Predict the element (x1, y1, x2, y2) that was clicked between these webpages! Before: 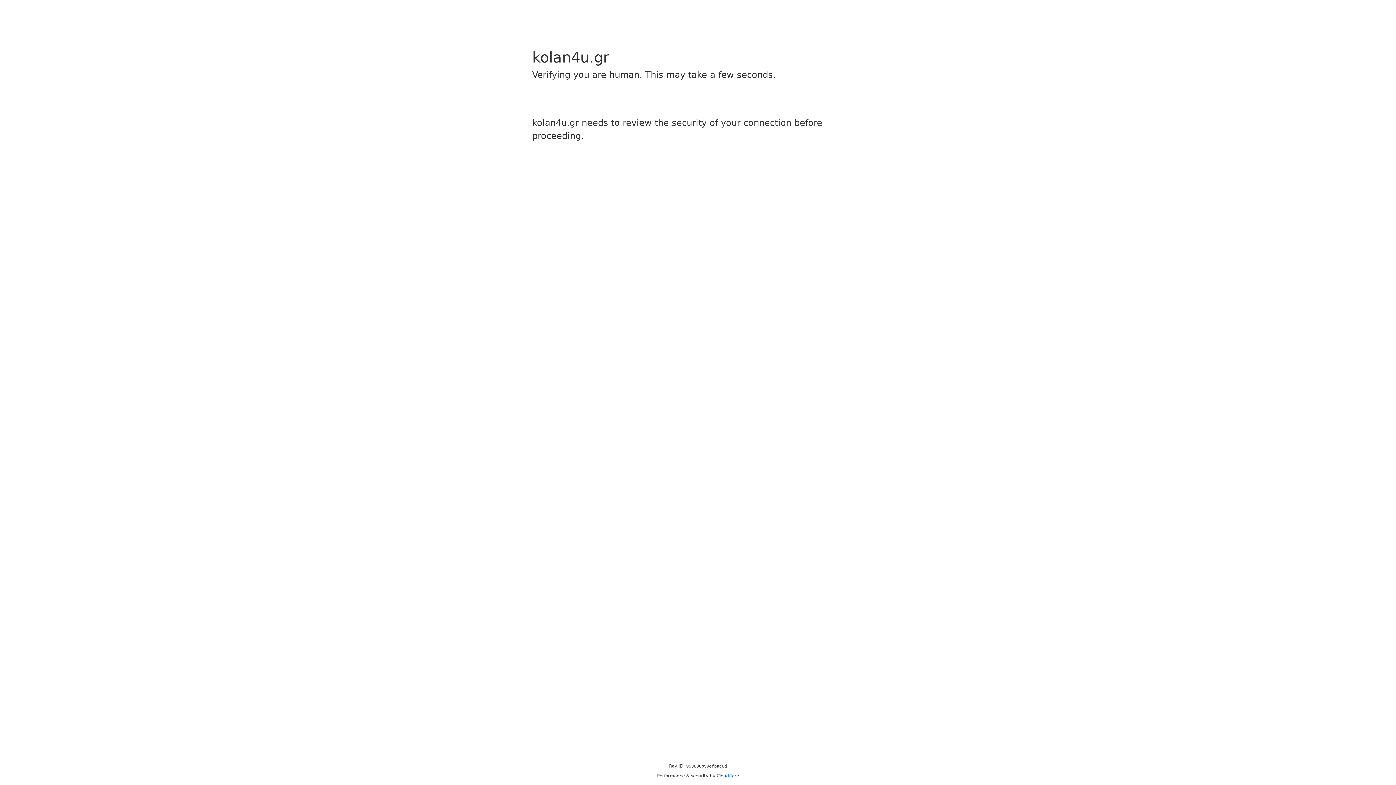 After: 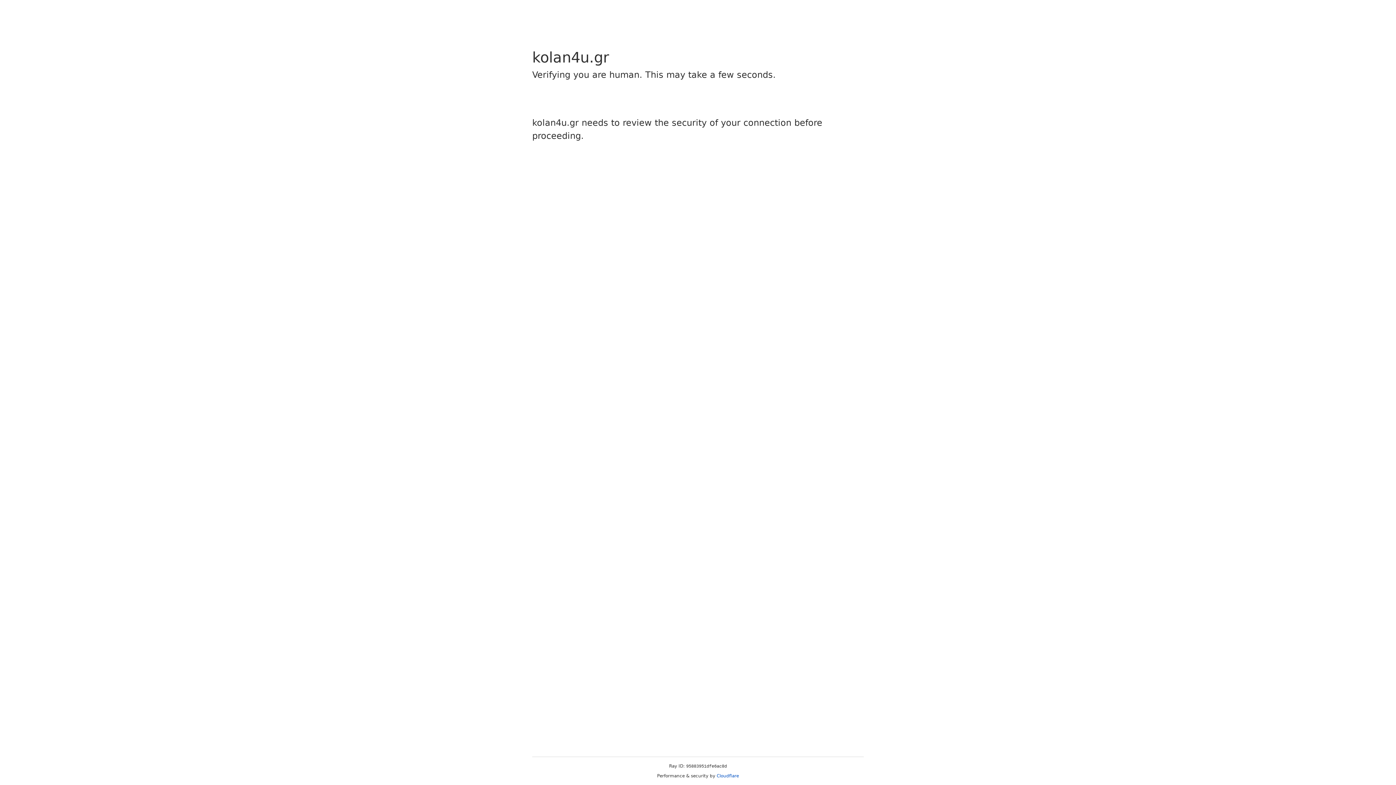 Action: label: Cloudflare bbox: (716, 773, 739, 778)